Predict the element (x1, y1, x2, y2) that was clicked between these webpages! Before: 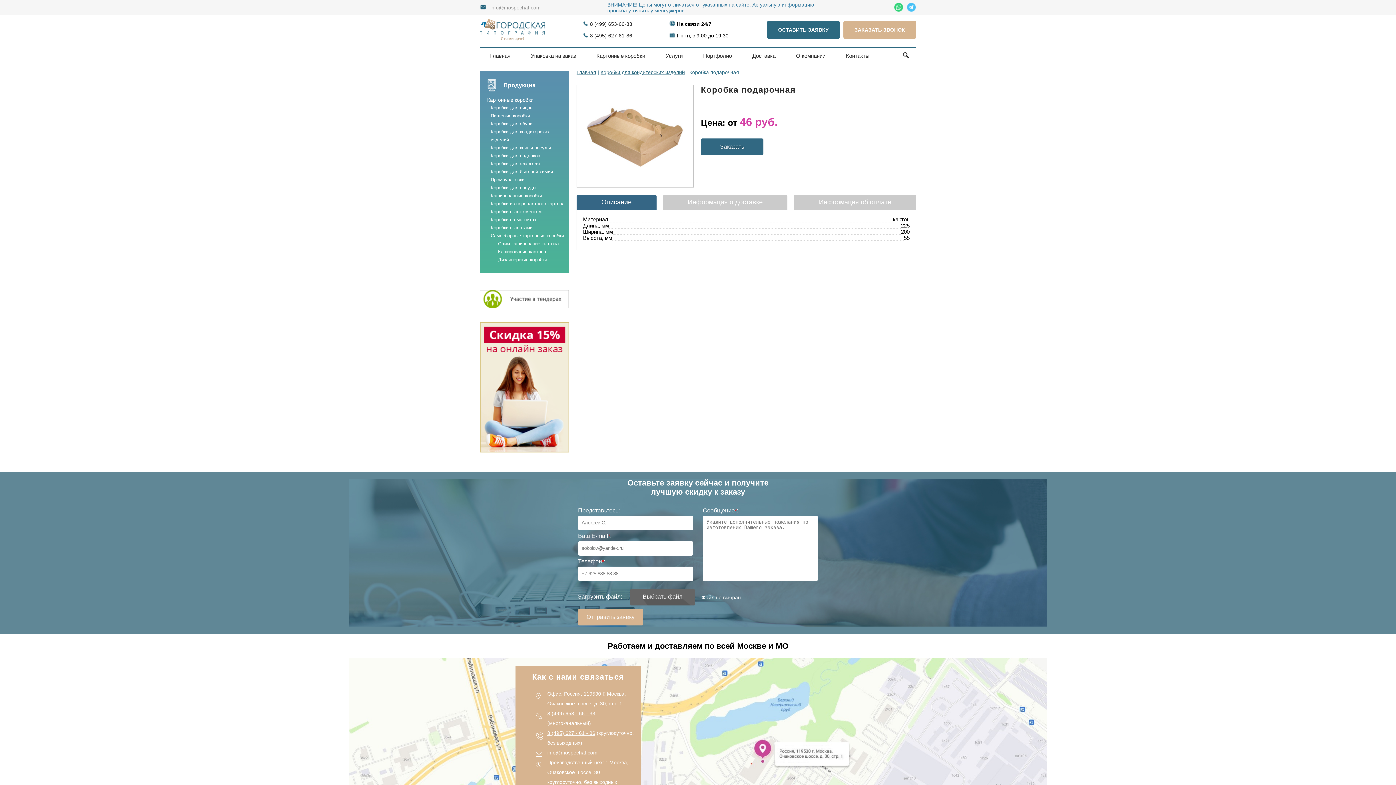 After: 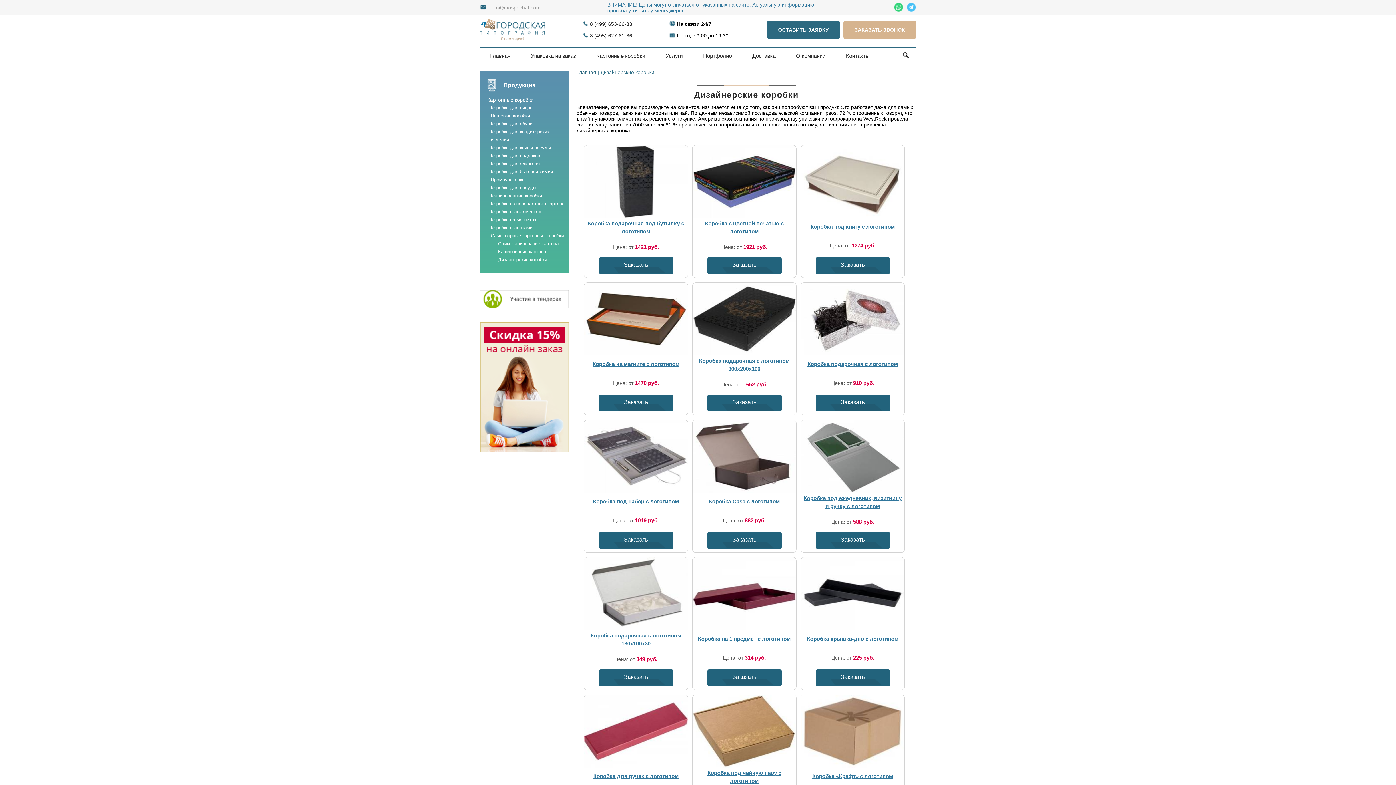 Action: label: Дизайнерские коробки bbox: (498, 256, 565, 264)